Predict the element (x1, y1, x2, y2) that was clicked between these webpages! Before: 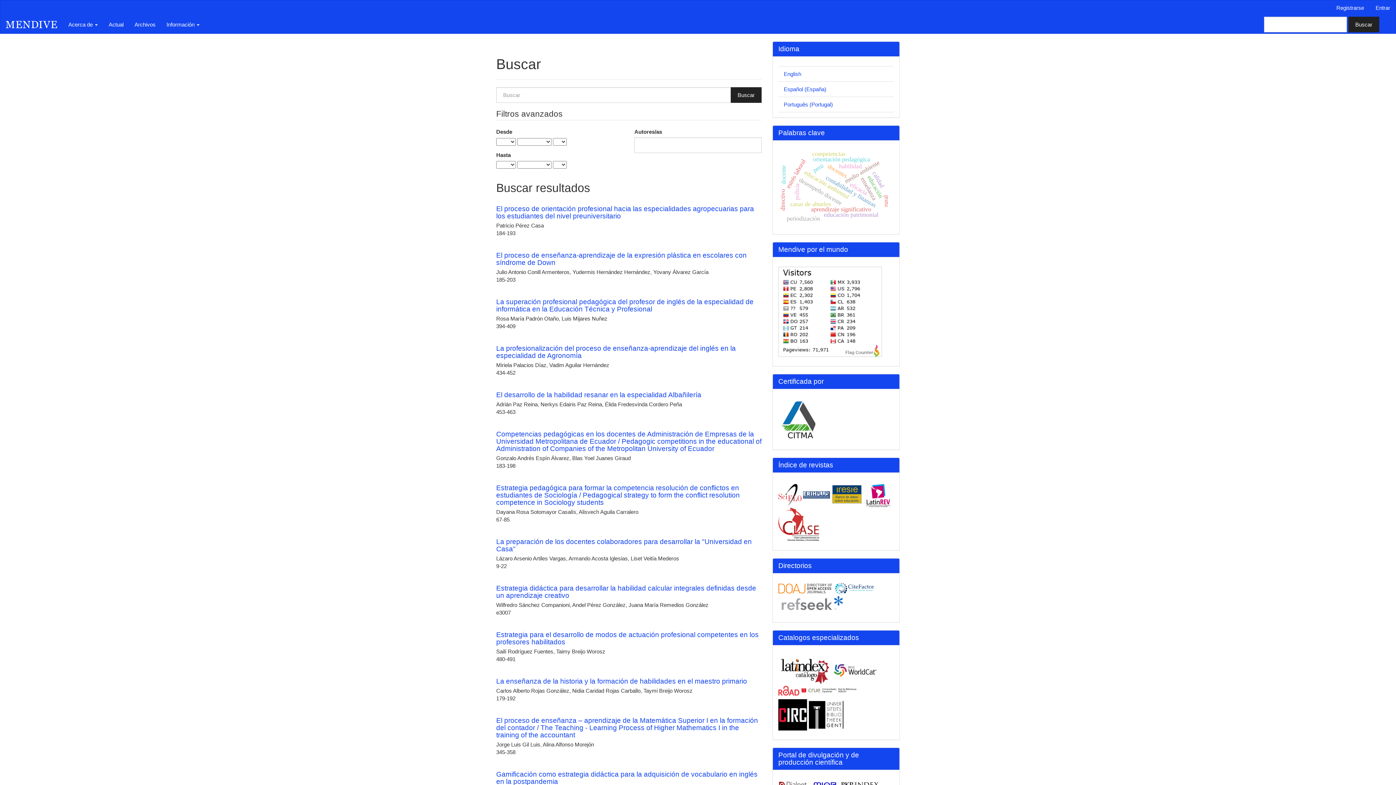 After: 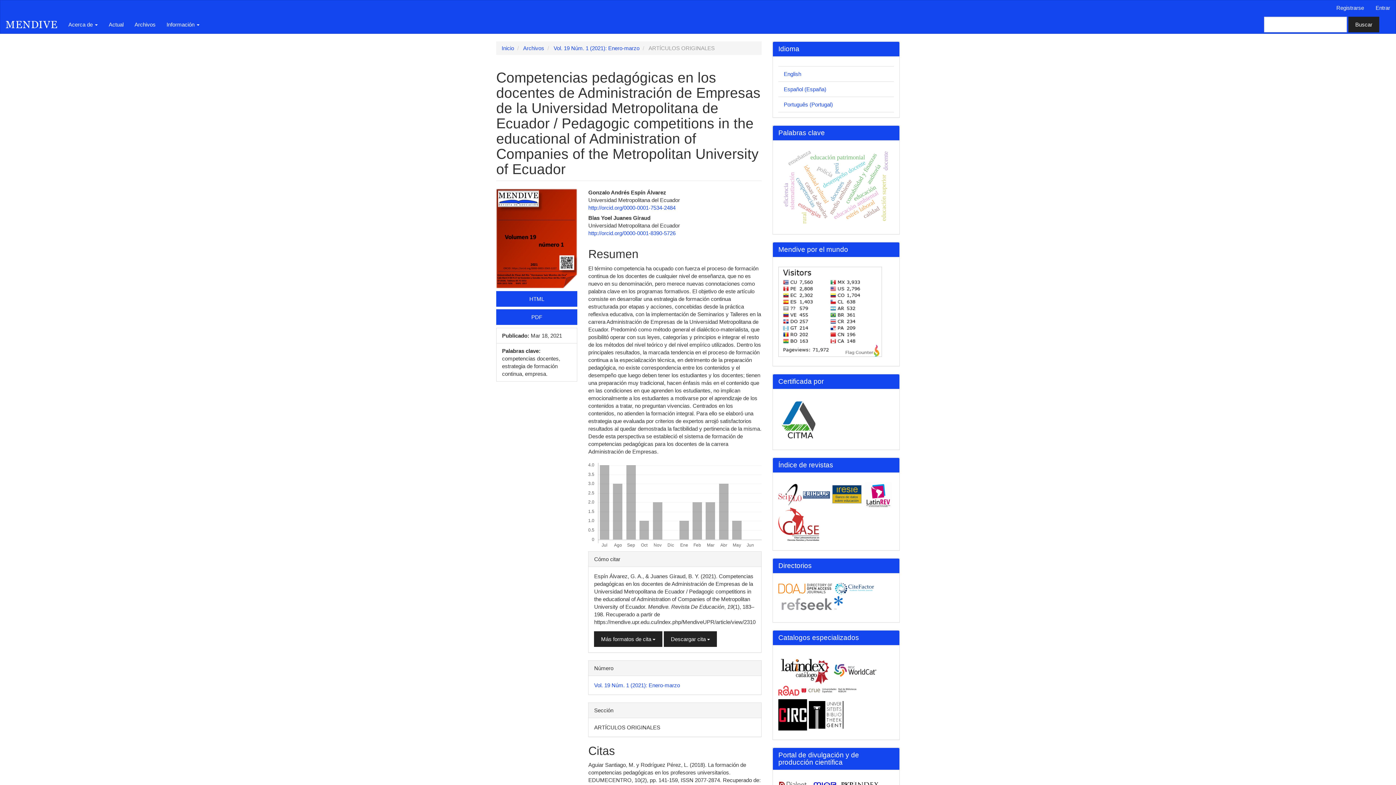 Action: label: Competencias pedagógicas en los docentes de Administración de Empresas de la Universidad Metropolitana de Ecuador / Pedagogic competitions in the educational of Administration of Companies of the Metropolitan University of Ecuador bbox: (496, 430, 761, 452)